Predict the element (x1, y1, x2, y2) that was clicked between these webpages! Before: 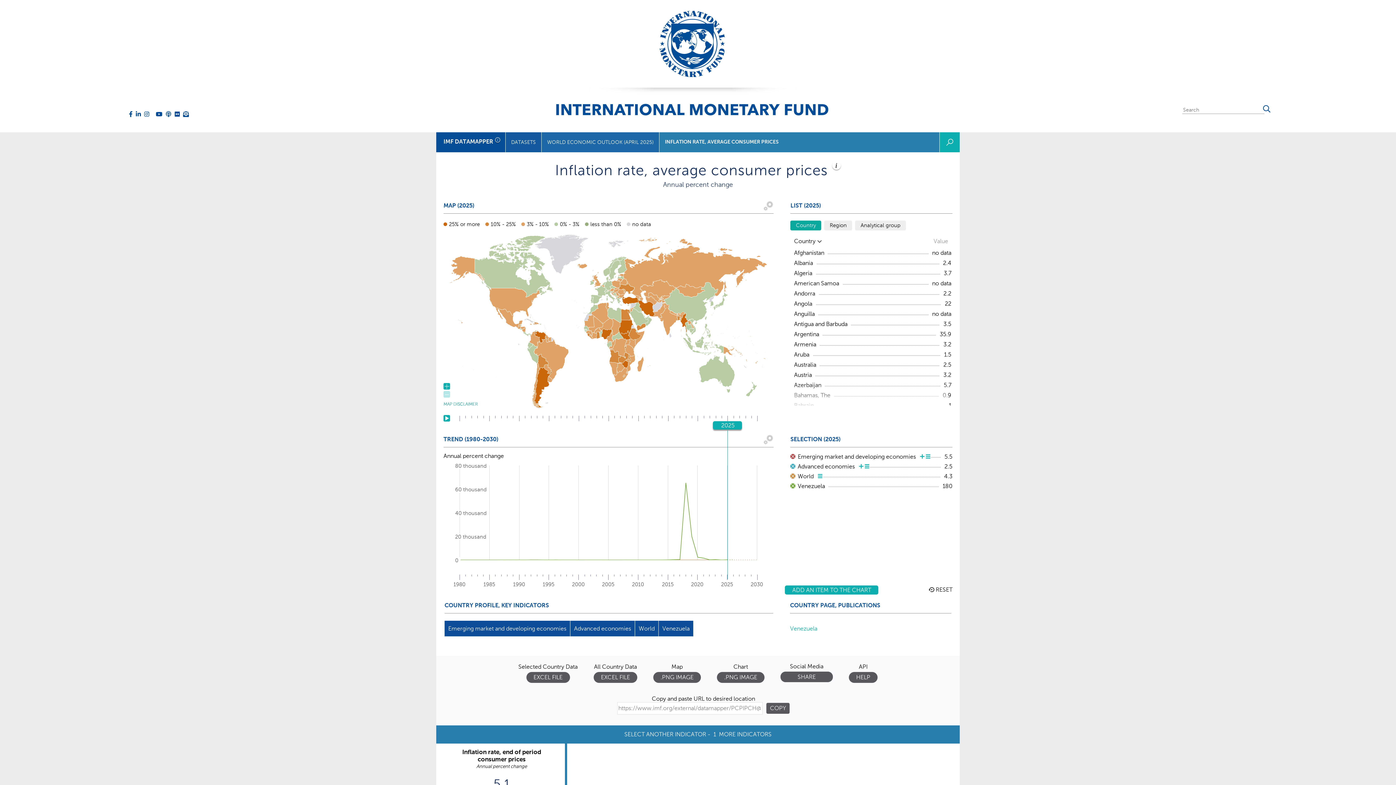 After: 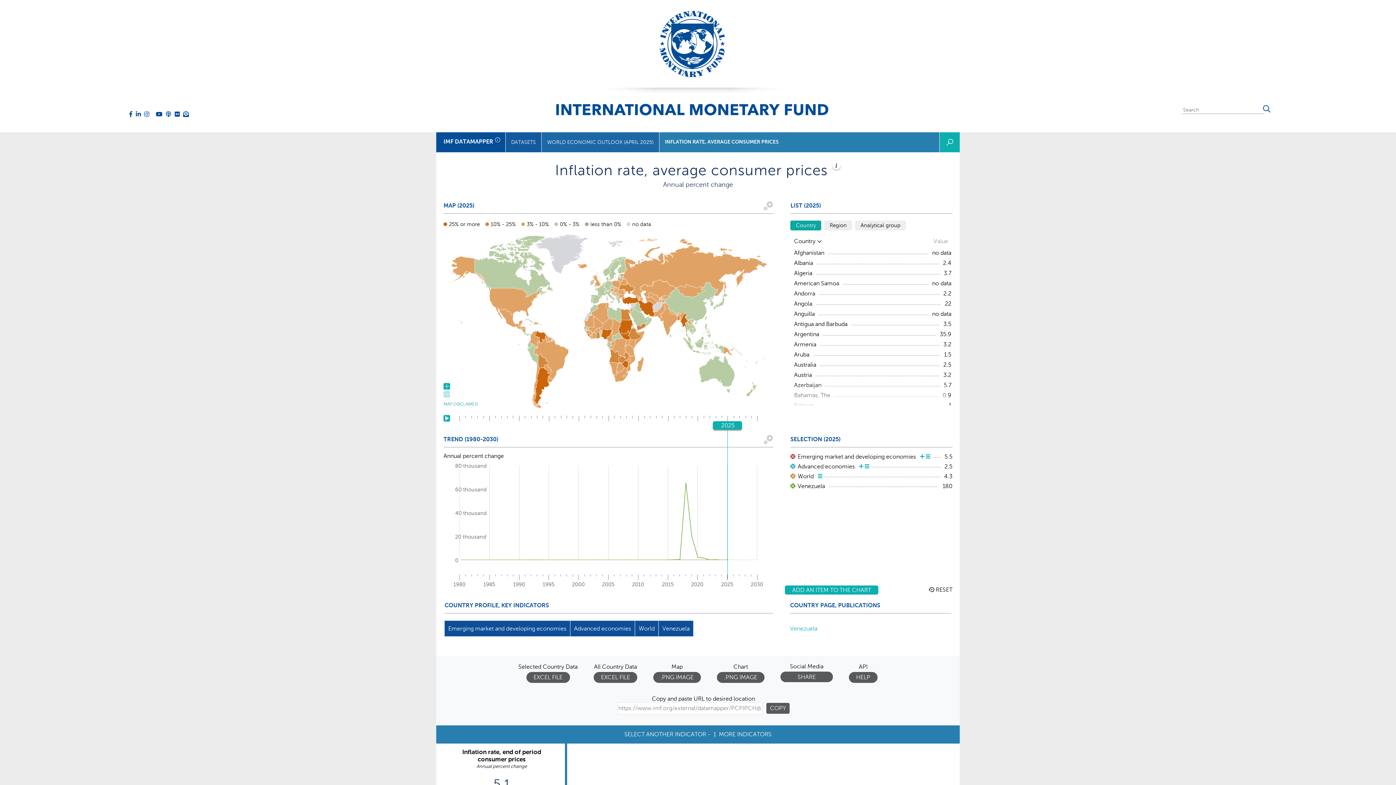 Action: bbox: (128, 111, 132, 116)